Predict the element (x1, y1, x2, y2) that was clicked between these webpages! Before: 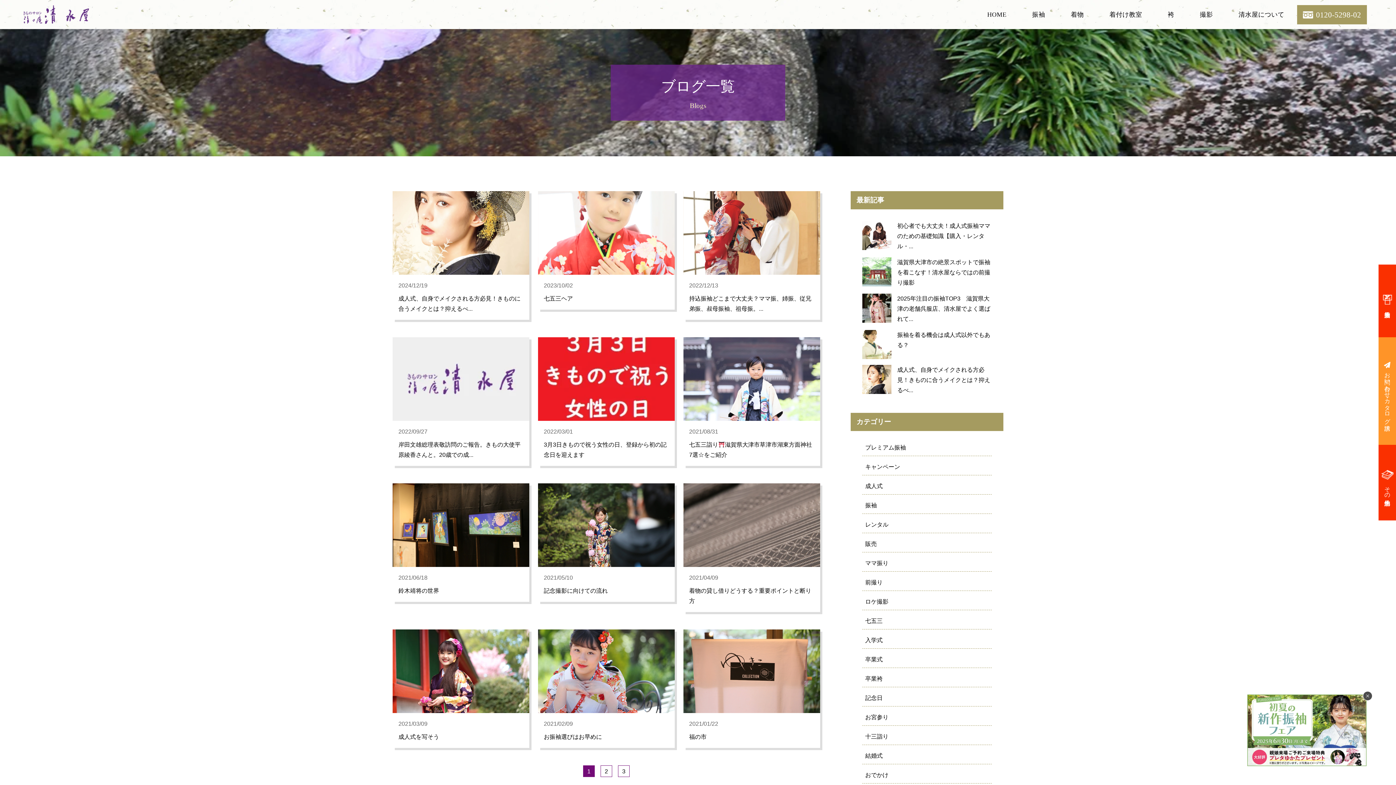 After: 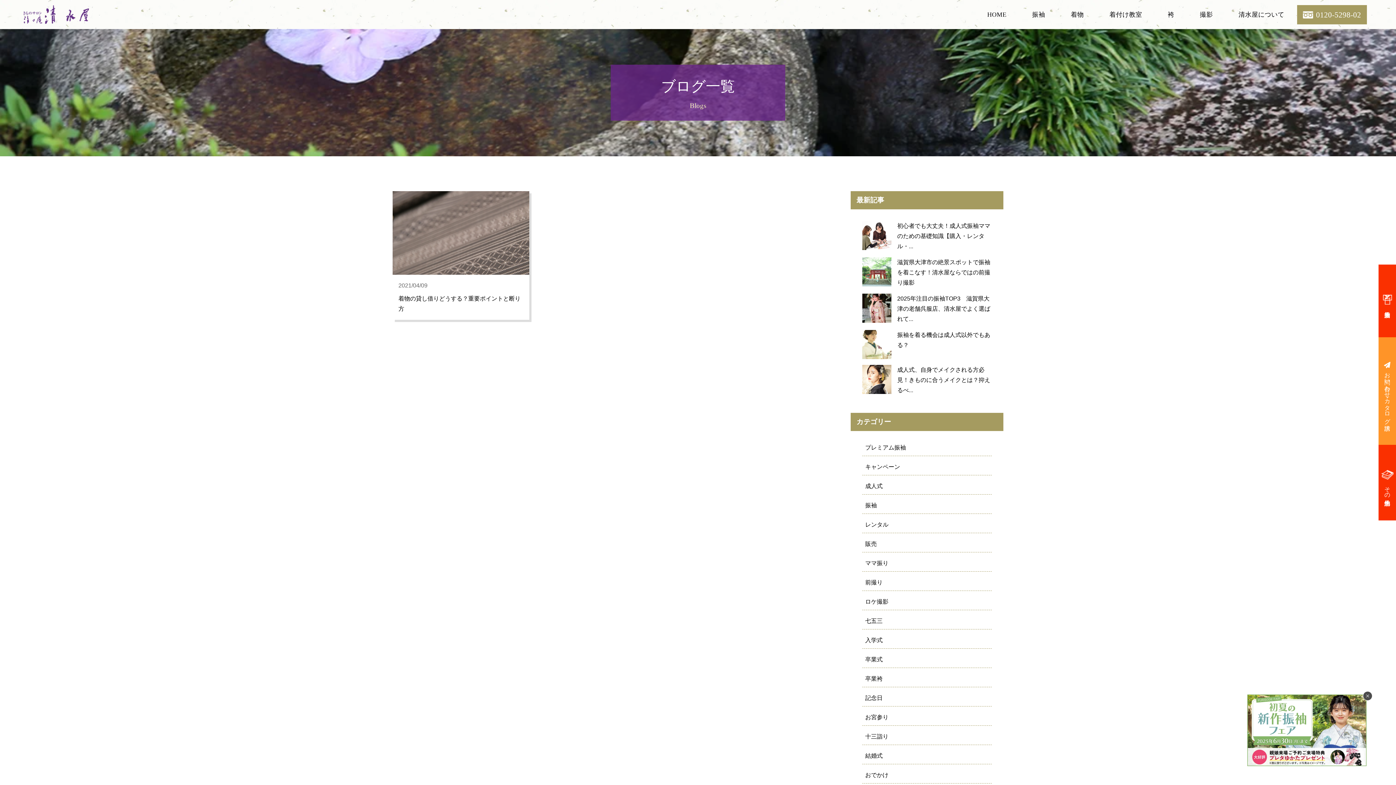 Action: label: 十三詣り bbox: (865, 732, 888, 742)